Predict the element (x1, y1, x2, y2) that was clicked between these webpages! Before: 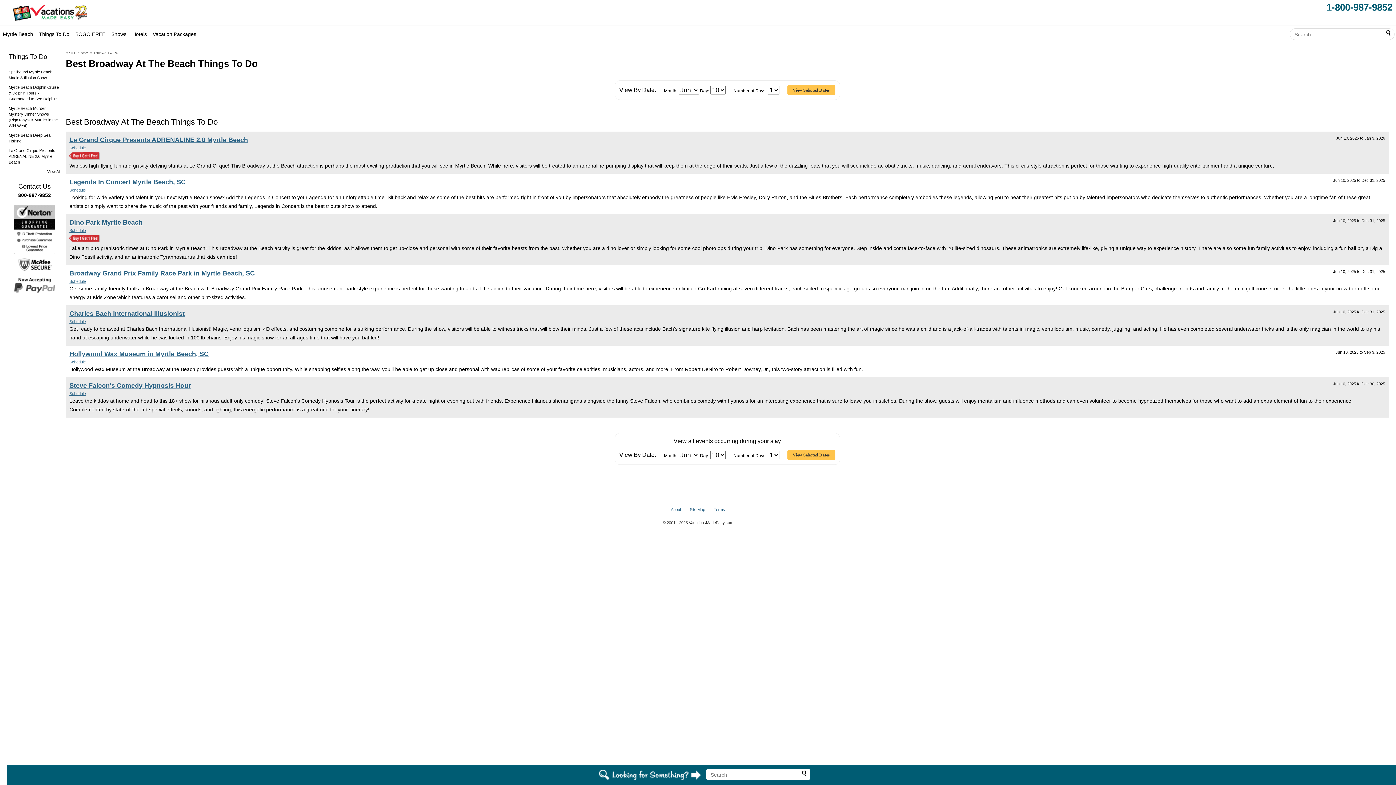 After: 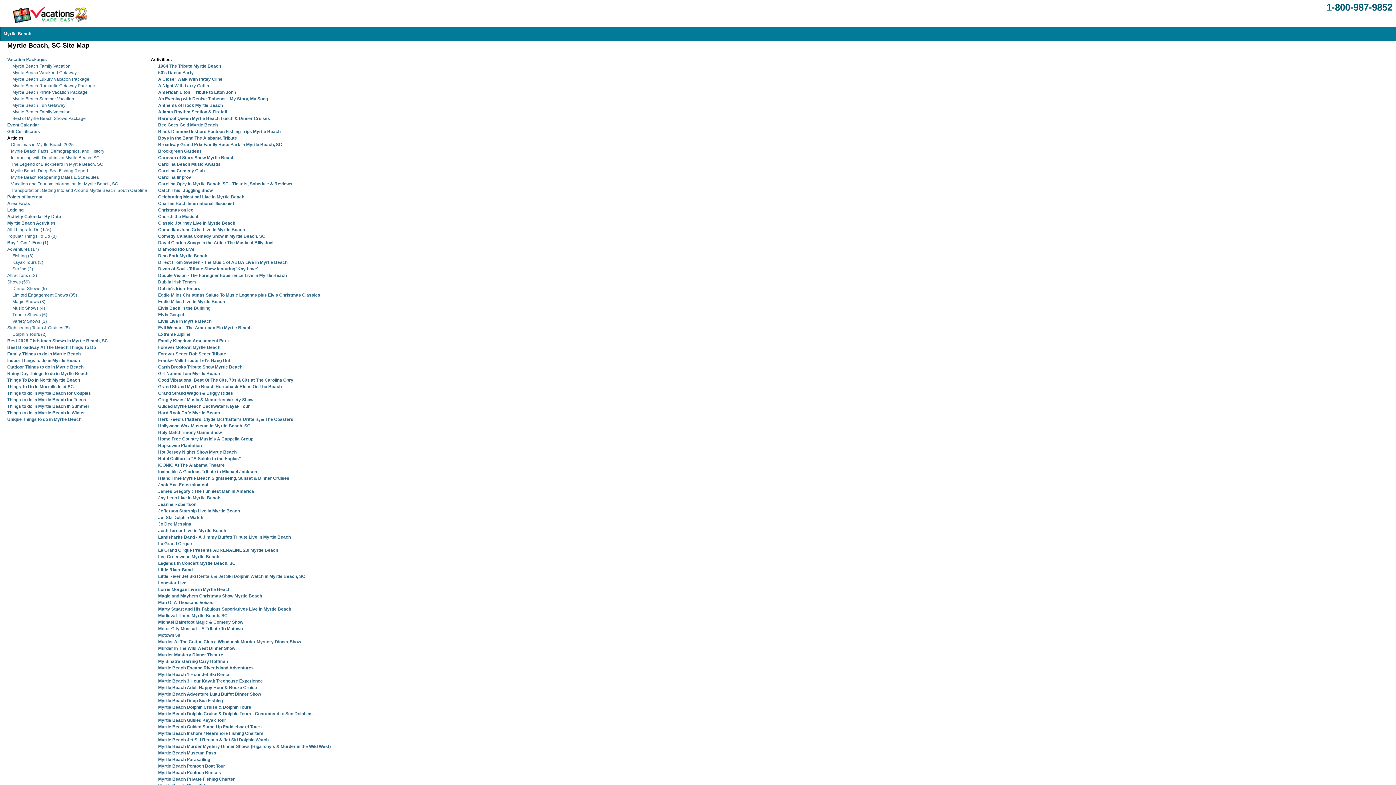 Action: label: Site Map bbox: (690, 507, 705, 512)